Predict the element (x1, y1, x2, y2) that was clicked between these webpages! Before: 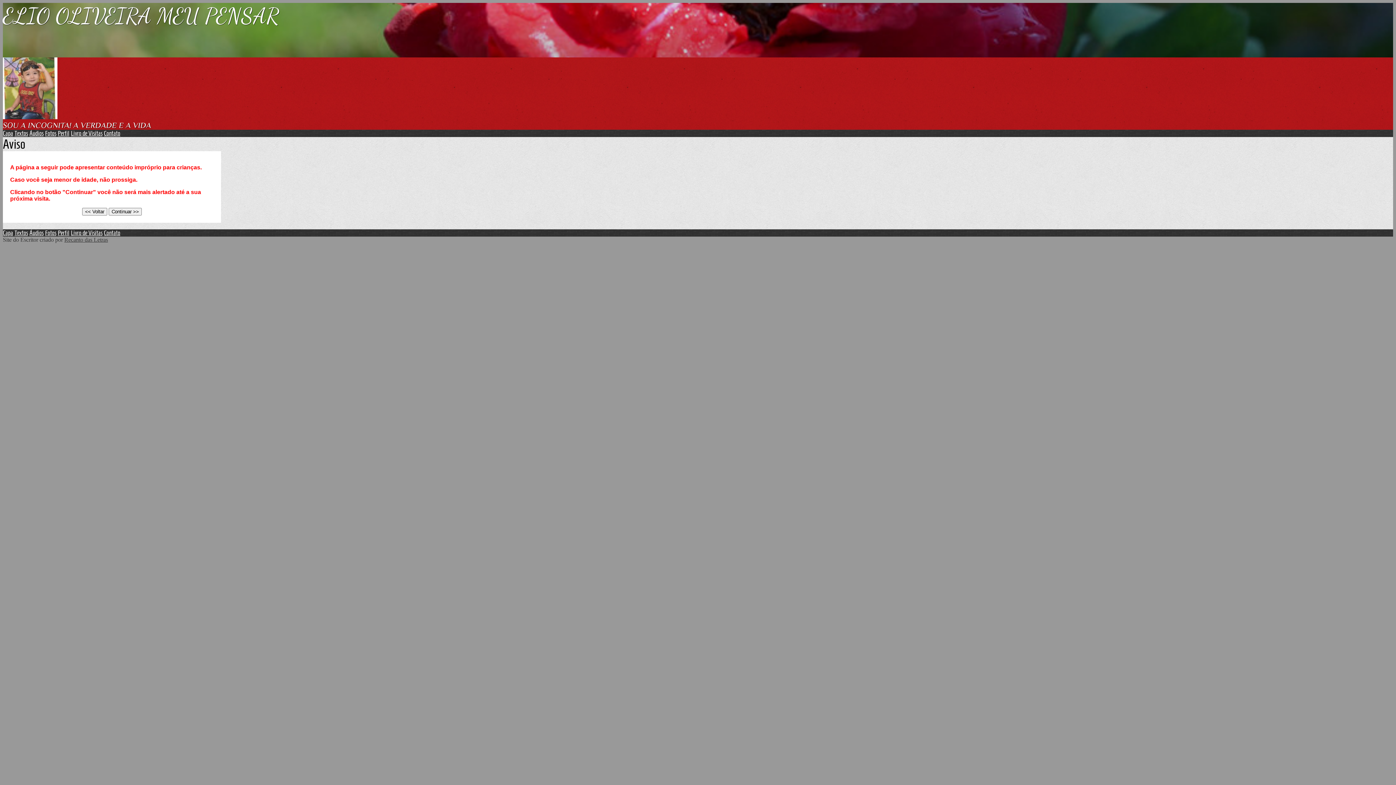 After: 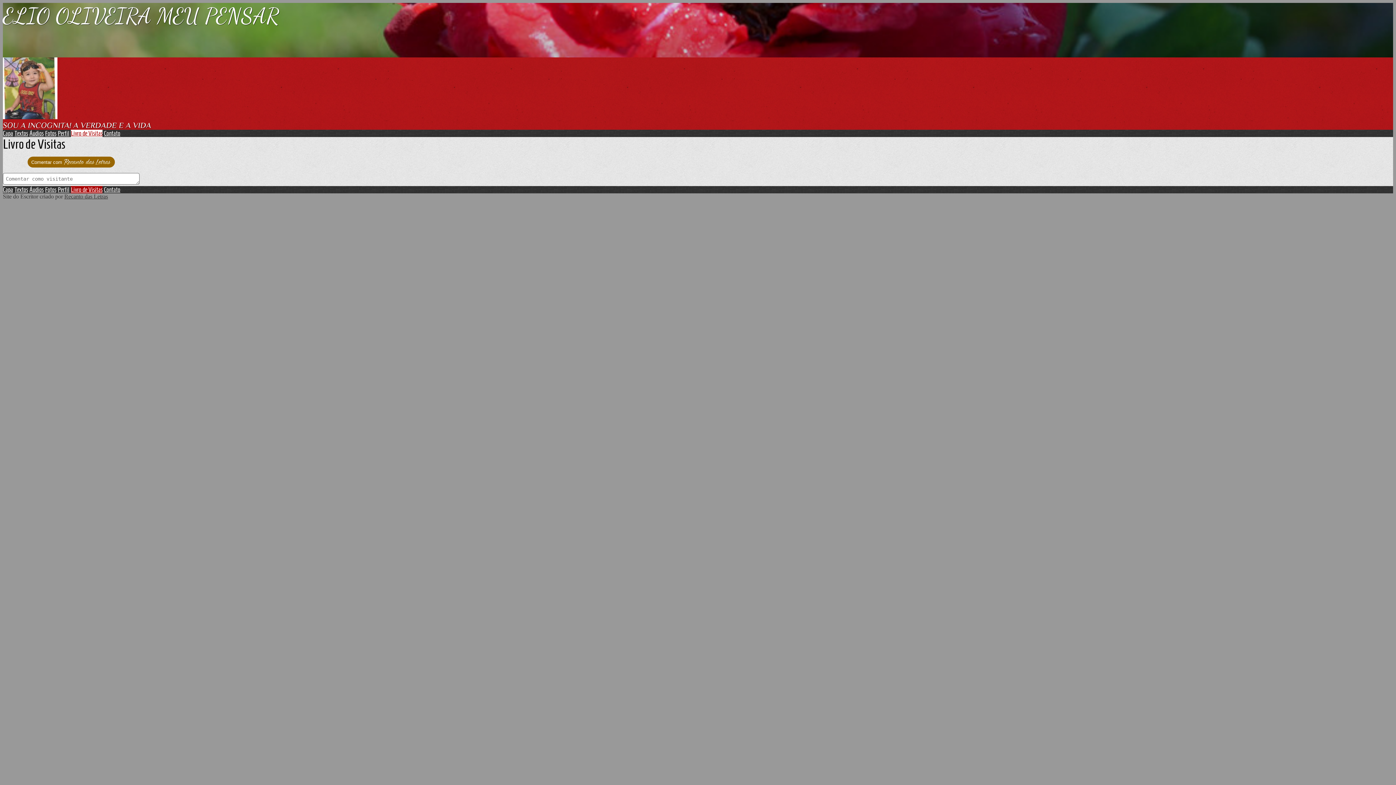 Action: bbox: (70, 129, 102, 137) label: Livro de Visitas